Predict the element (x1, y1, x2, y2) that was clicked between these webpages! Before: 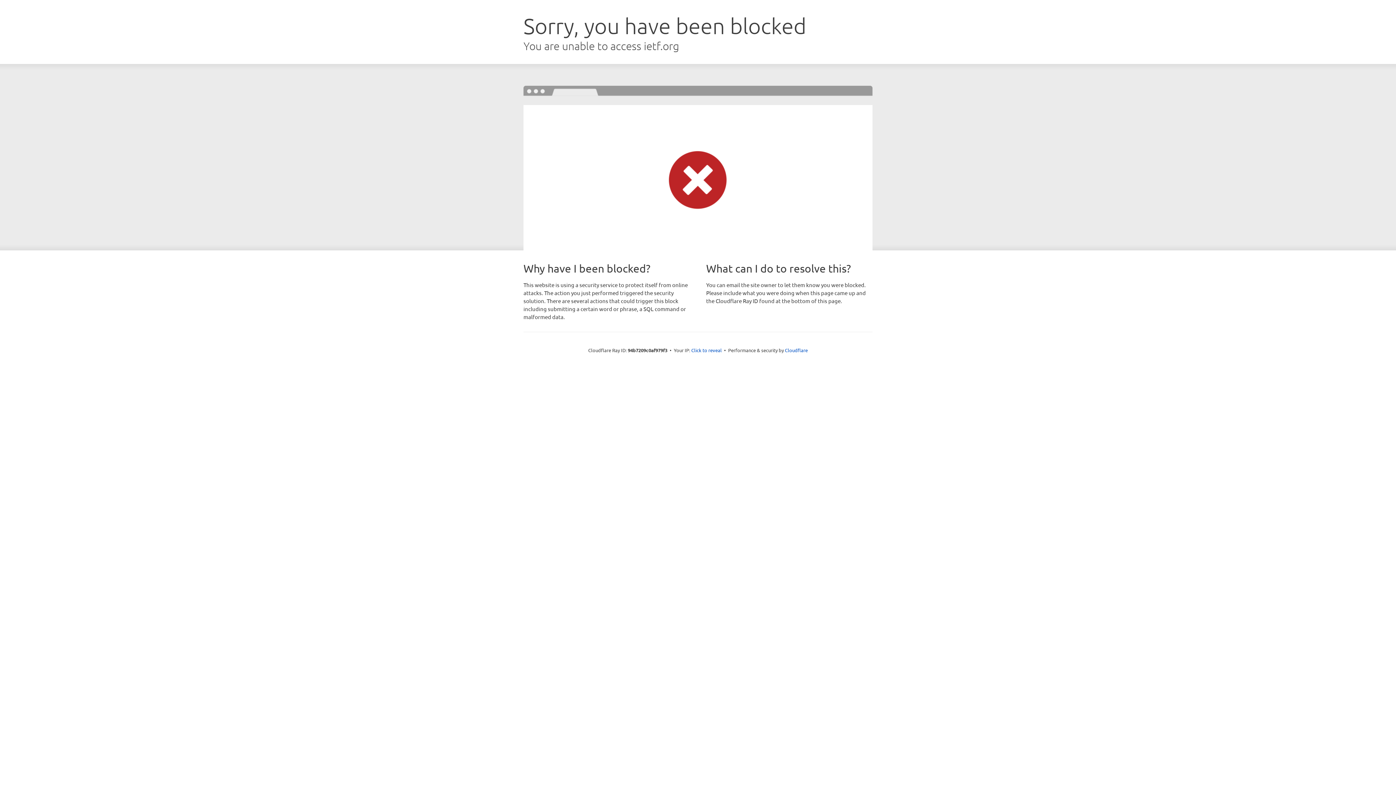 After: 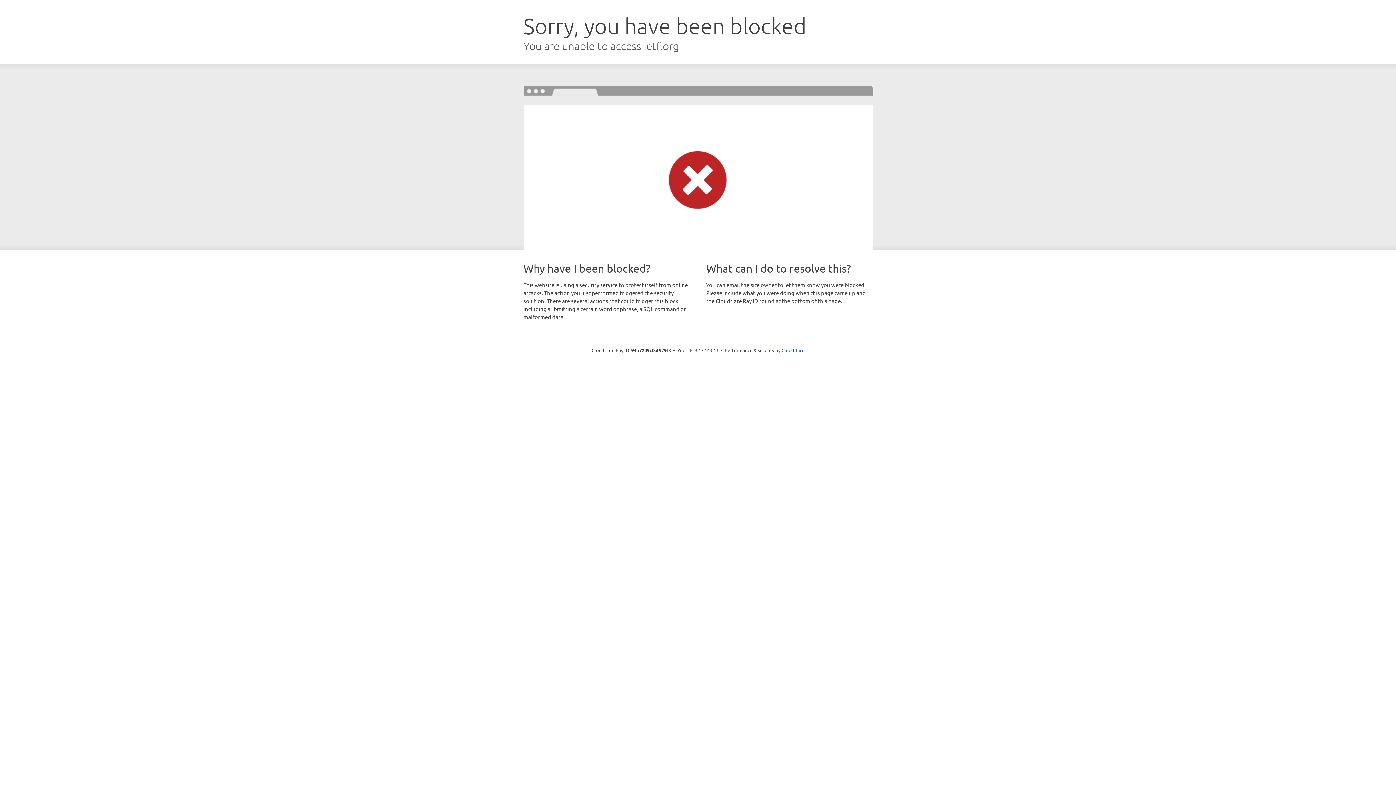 Action: label: Click to reveal bbox: (691, 346, 722, 353)